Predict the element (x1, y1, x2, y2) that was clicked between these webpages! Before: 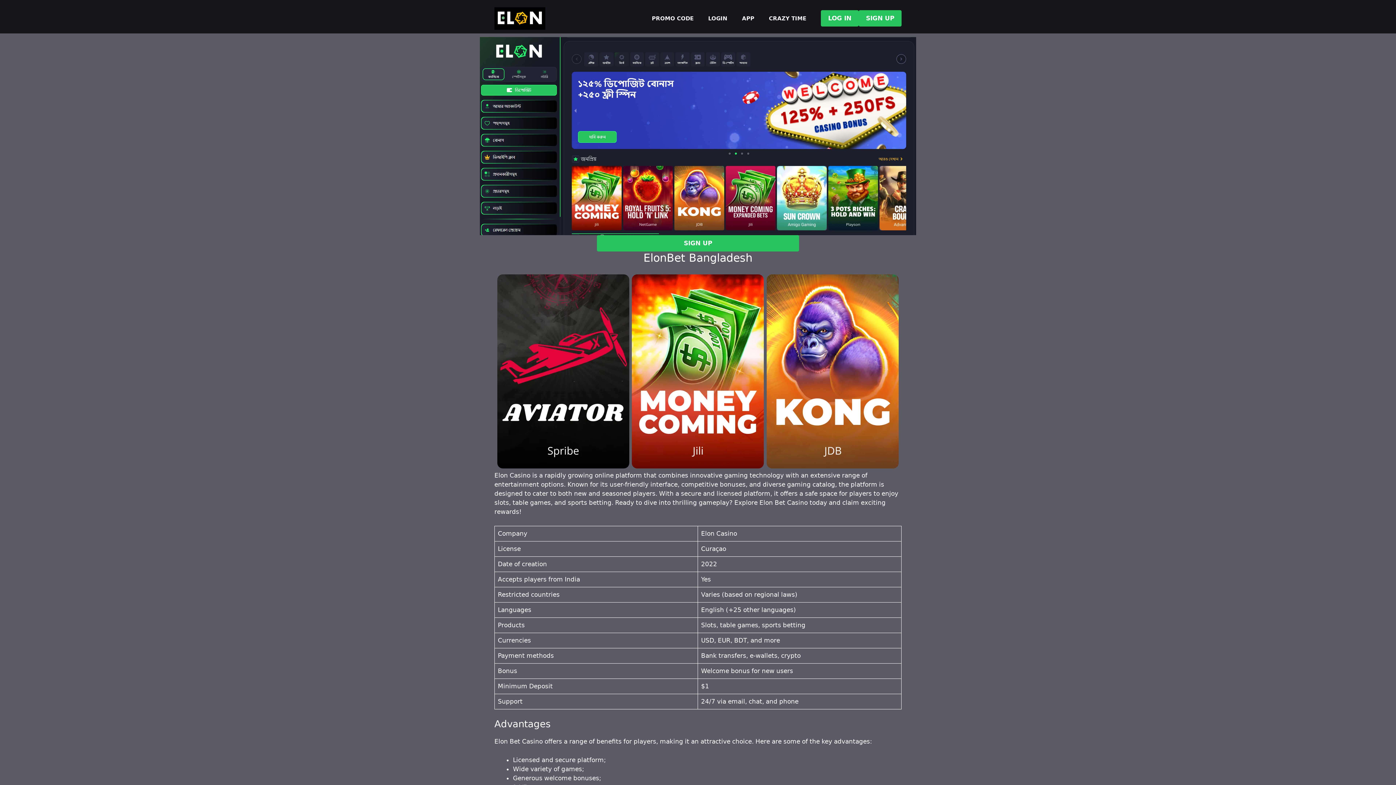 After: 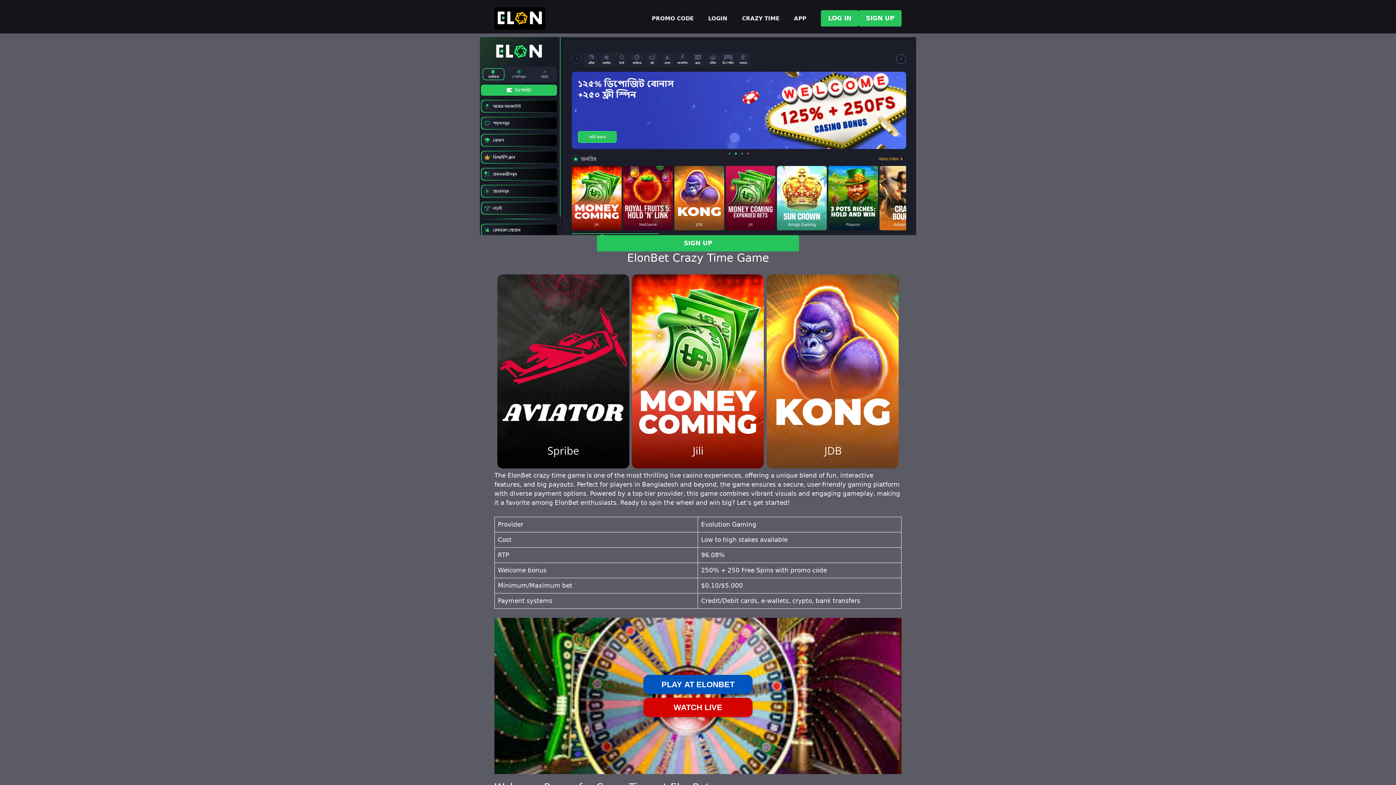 Action: bbox: (761, 7, 813, 29) label: CRAZY TIME